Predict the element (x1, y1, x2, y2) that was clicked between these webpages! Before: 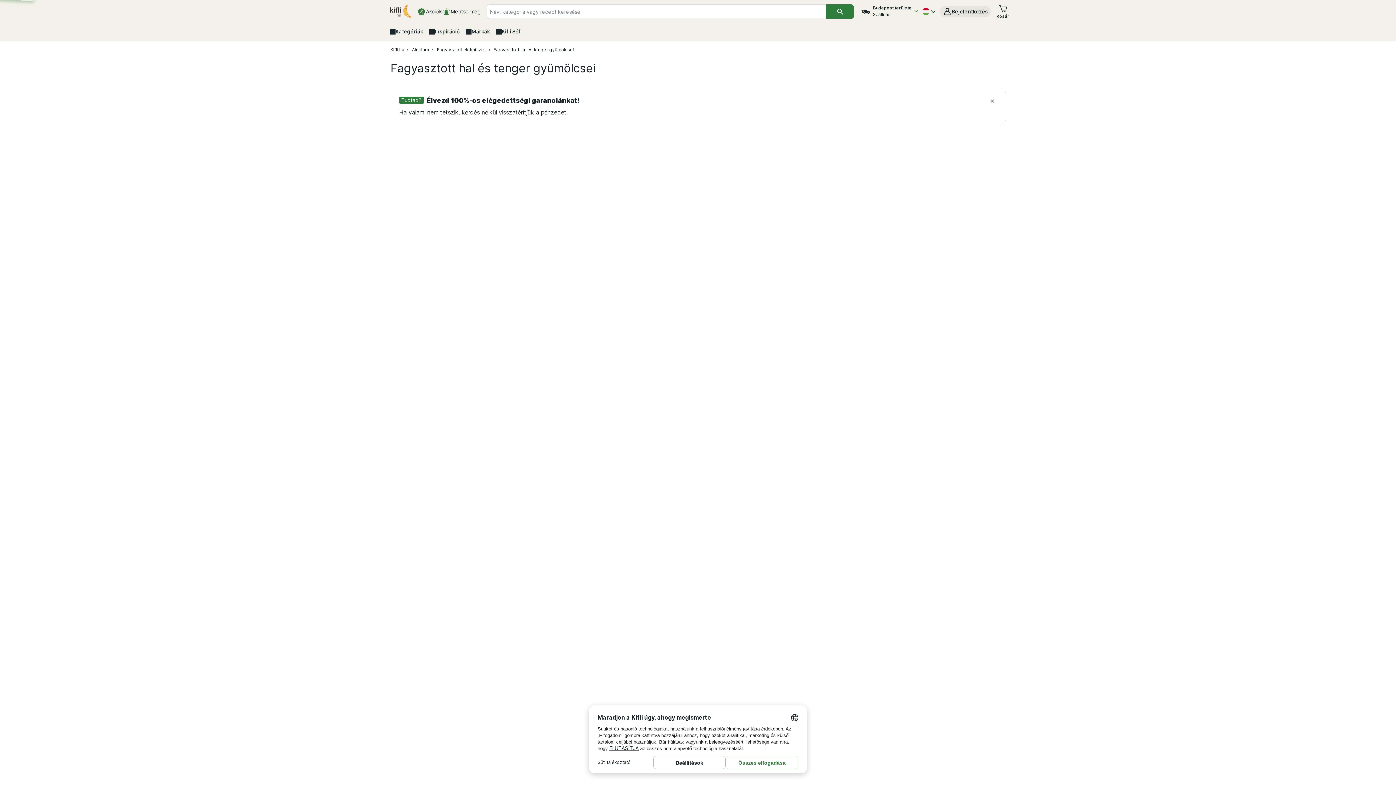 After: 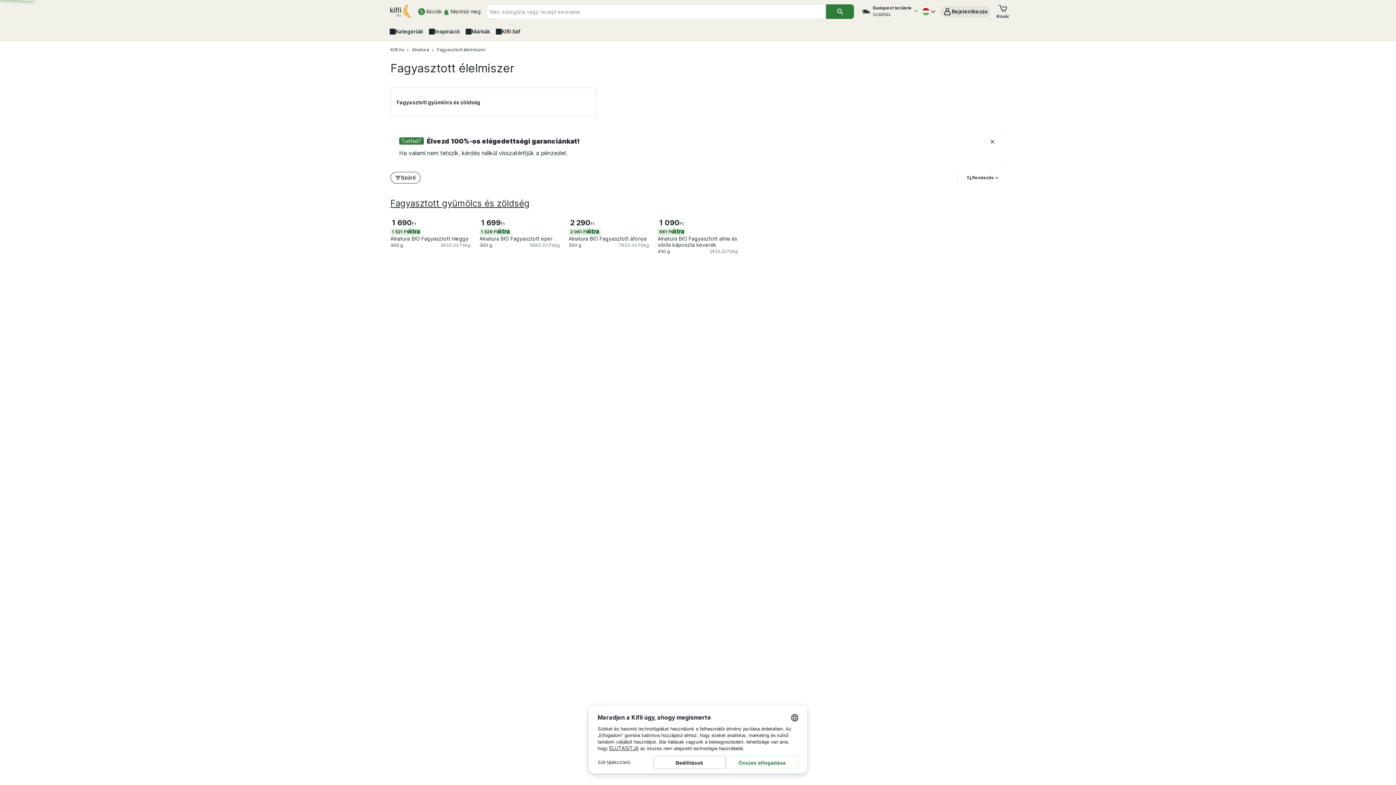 Action: bbox: (437, 46, 486, 52) label: Fagyasztott élelmiszer